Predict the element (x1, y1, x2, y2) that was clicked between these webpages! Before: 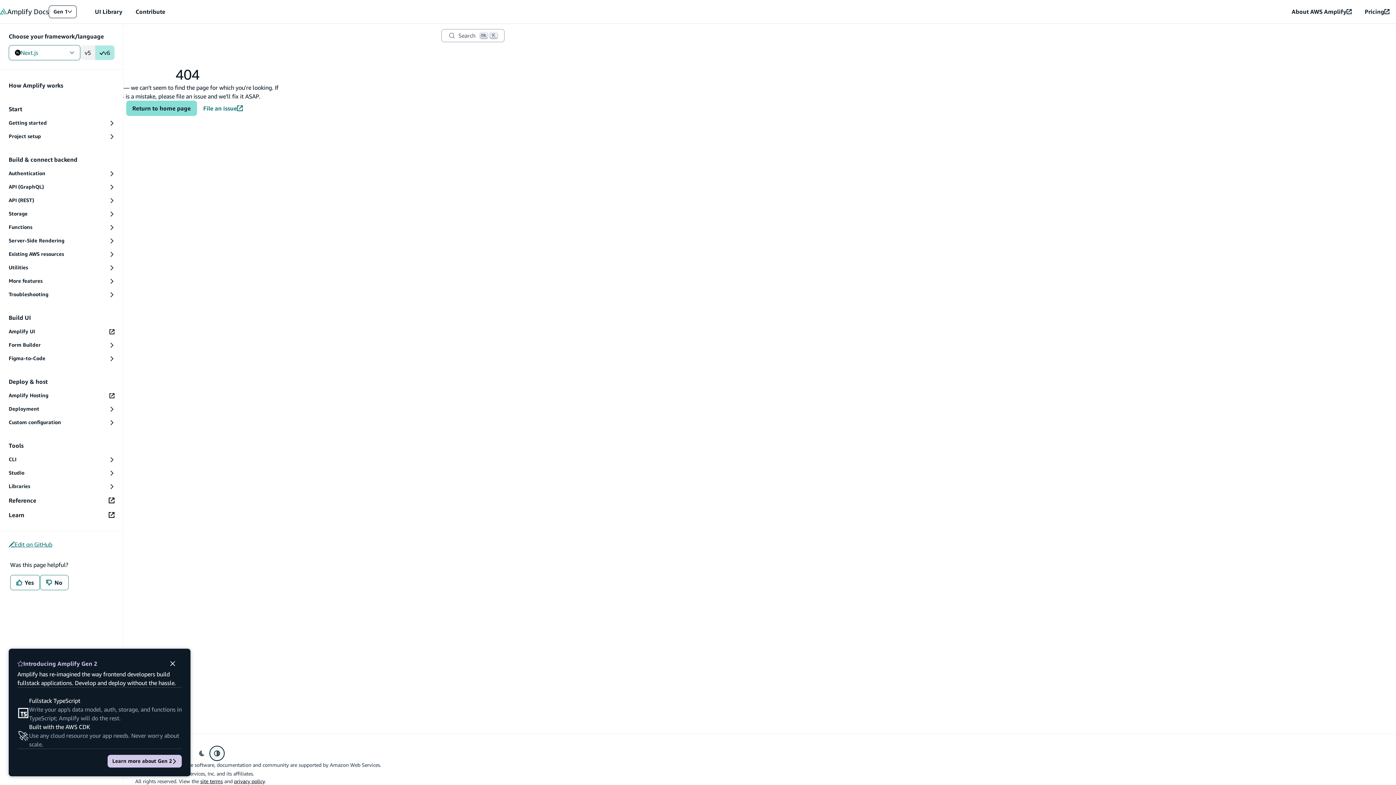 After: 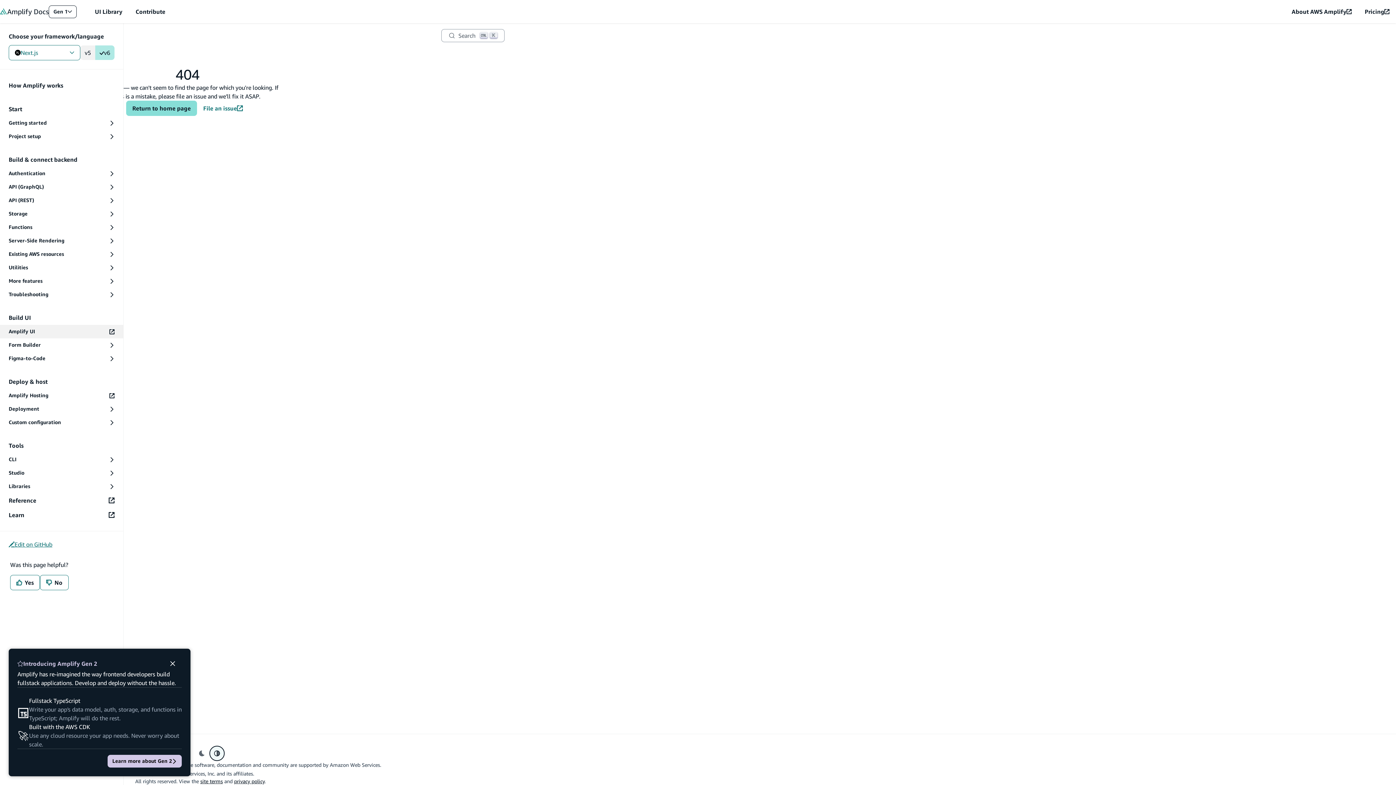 Action: bbox: (0, 325, 123, 338) label: Amplify UI (opens in new tab)